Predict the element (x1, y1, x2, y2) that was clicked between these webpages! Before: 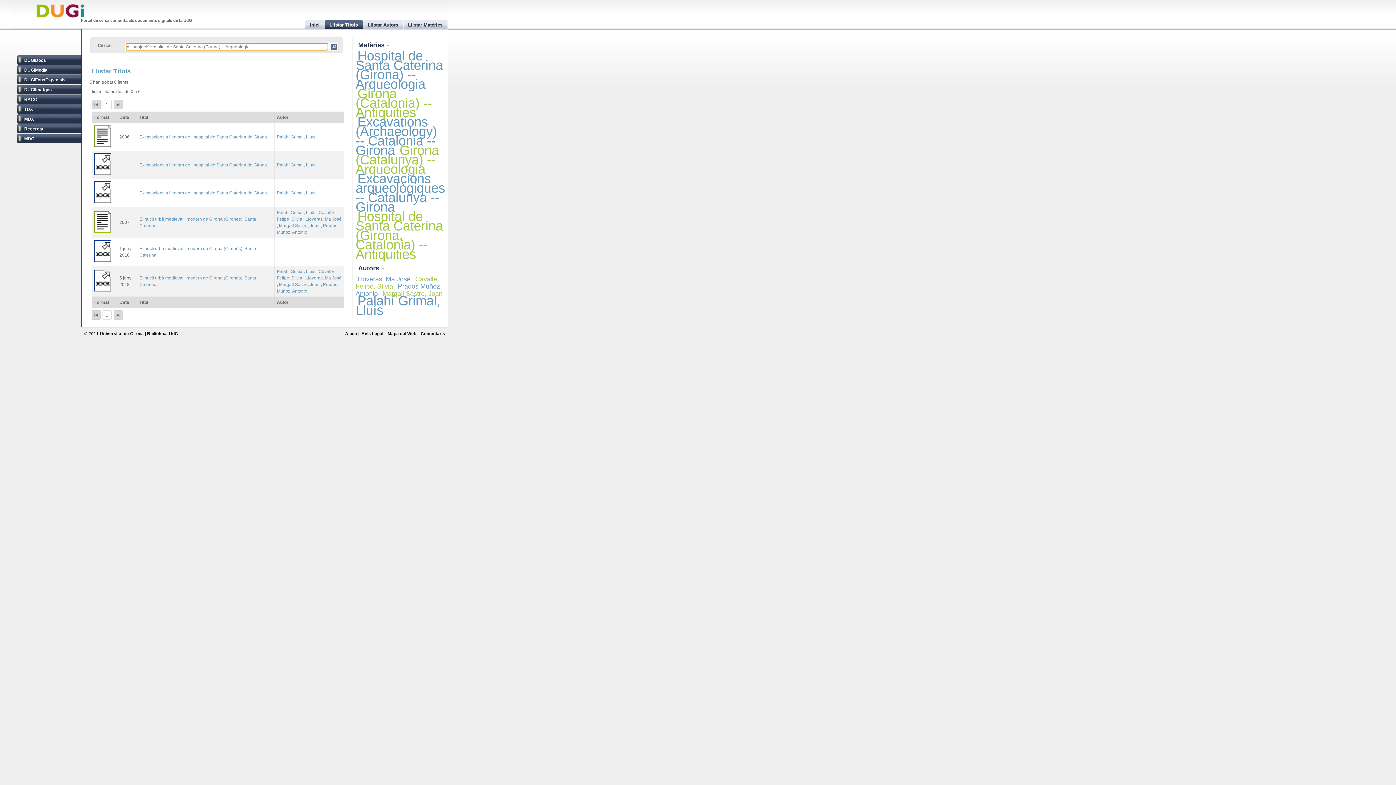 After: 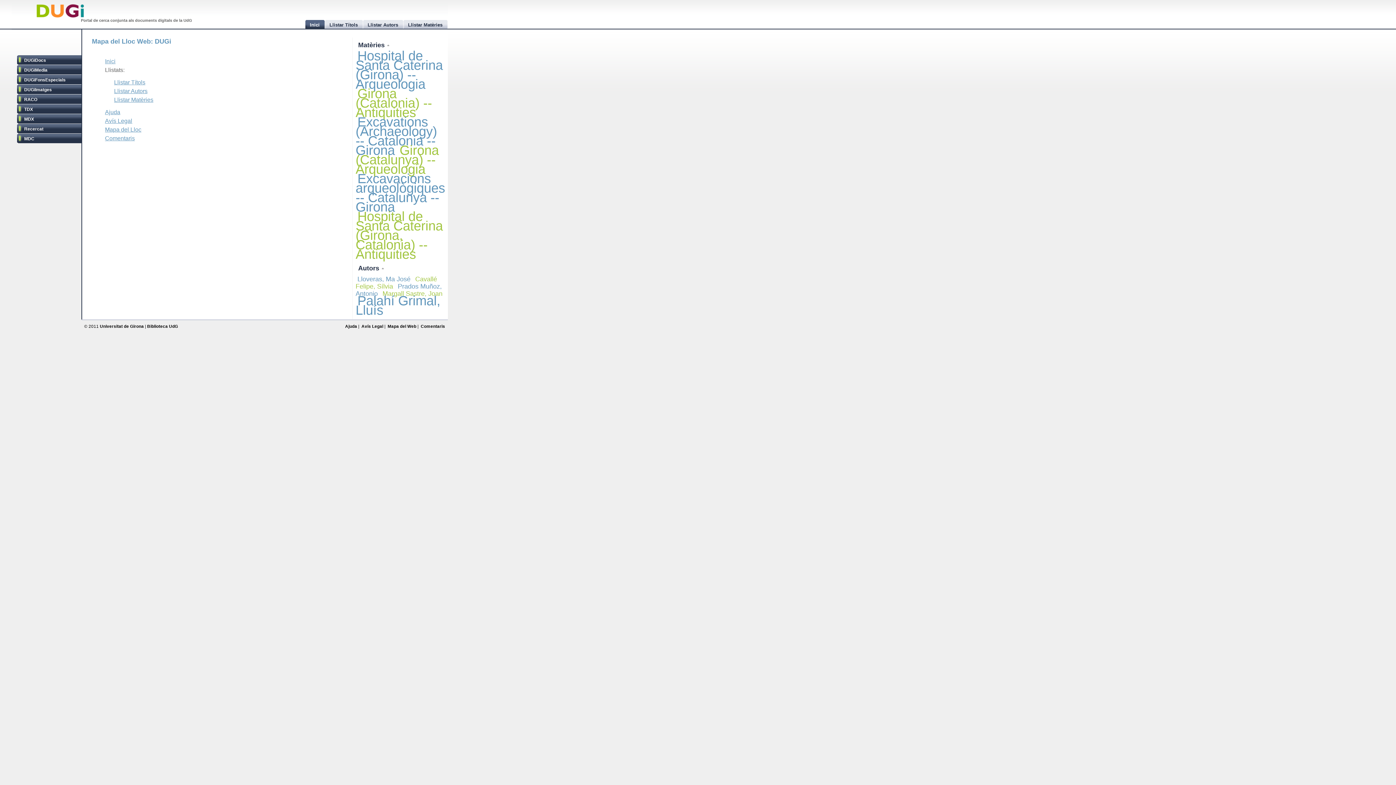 Action: bbox: (387, 331, 416, 335) label: Mapa del Web